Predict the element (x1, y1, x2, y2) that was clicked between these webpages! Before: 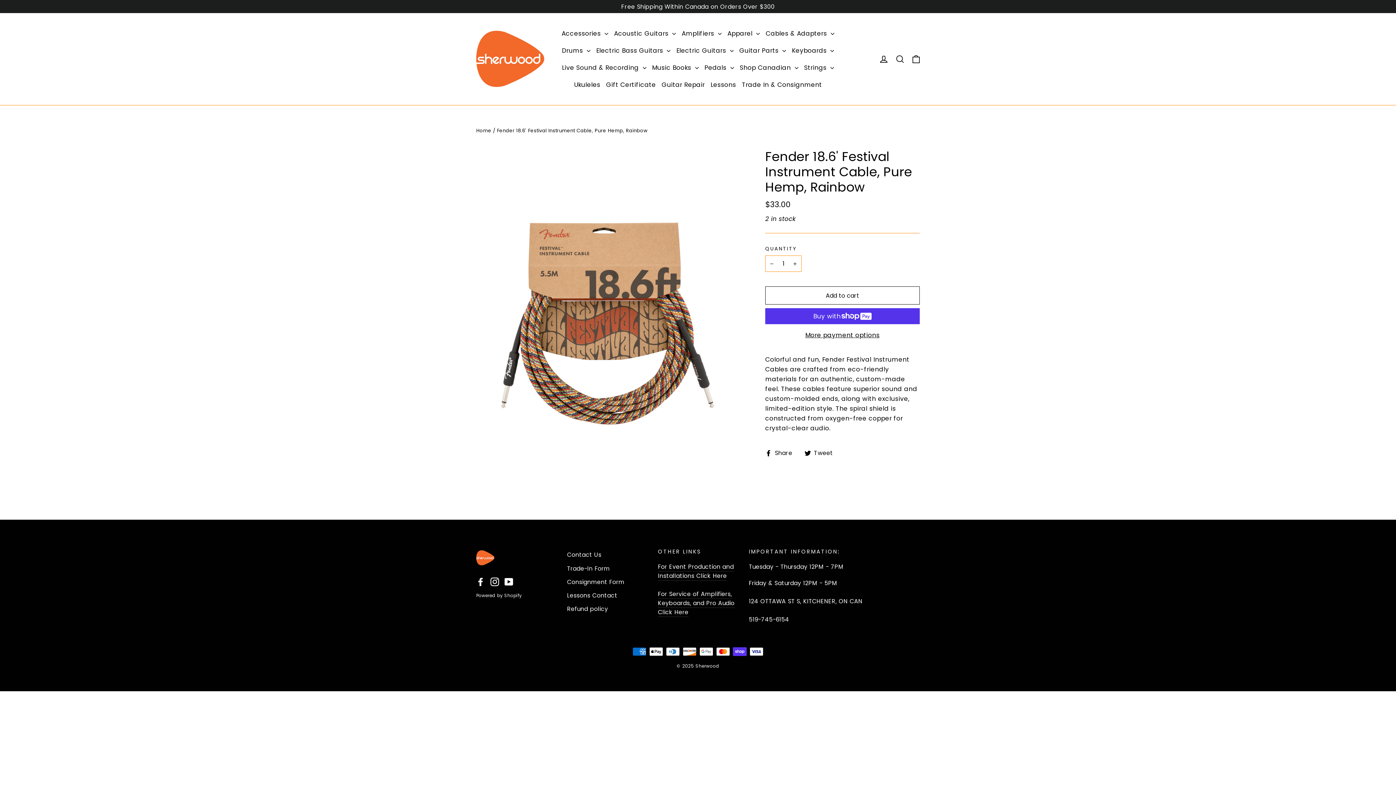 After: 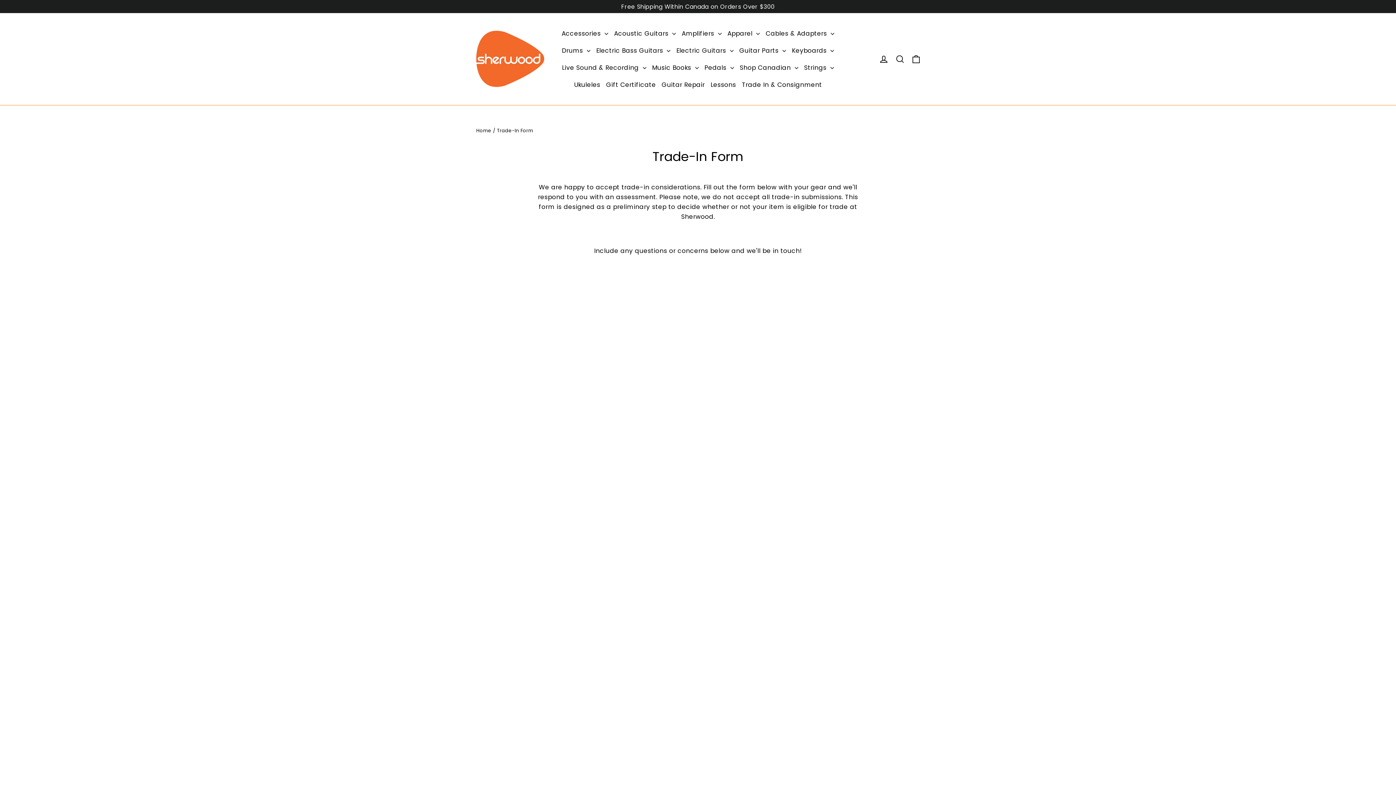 Action: label: Trade-In Form bbox: (567, 562, 647, 574)